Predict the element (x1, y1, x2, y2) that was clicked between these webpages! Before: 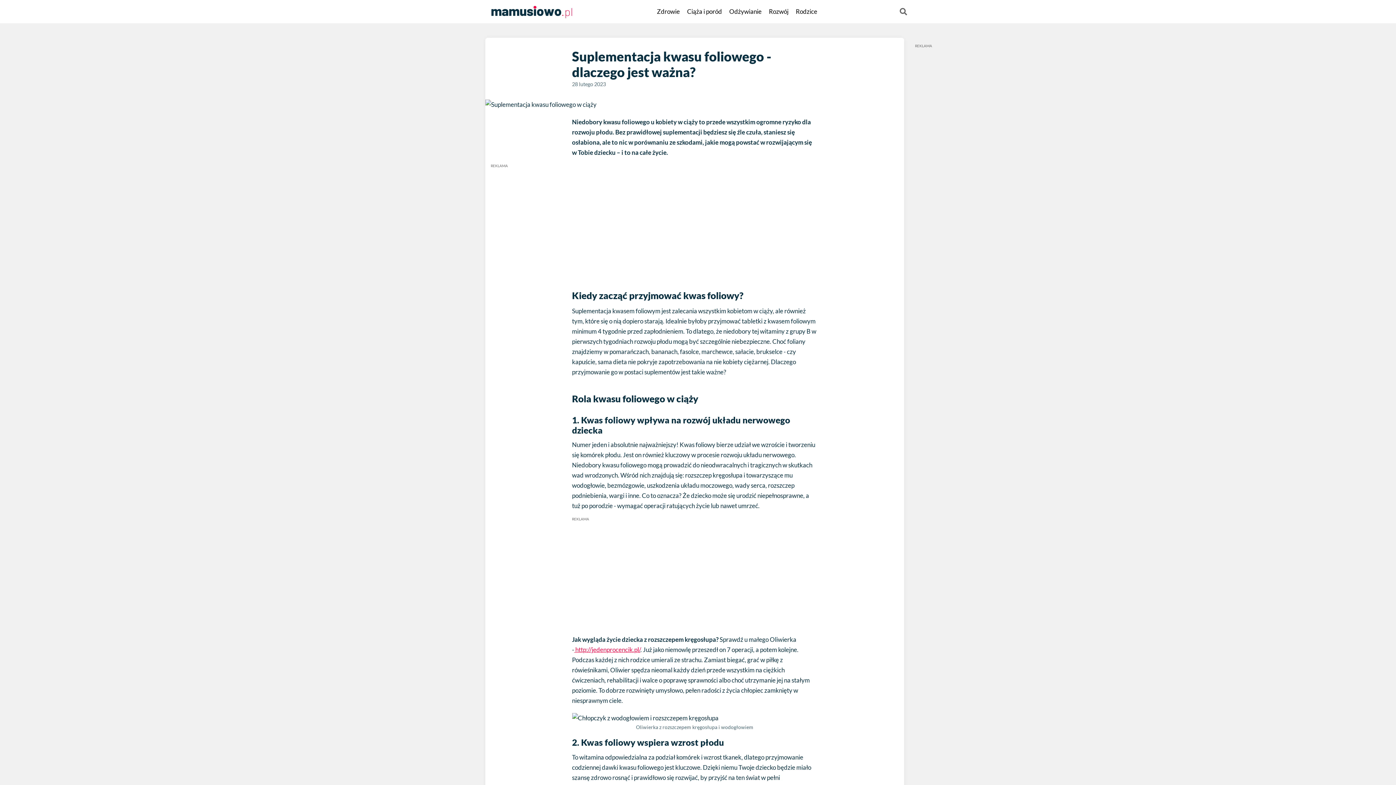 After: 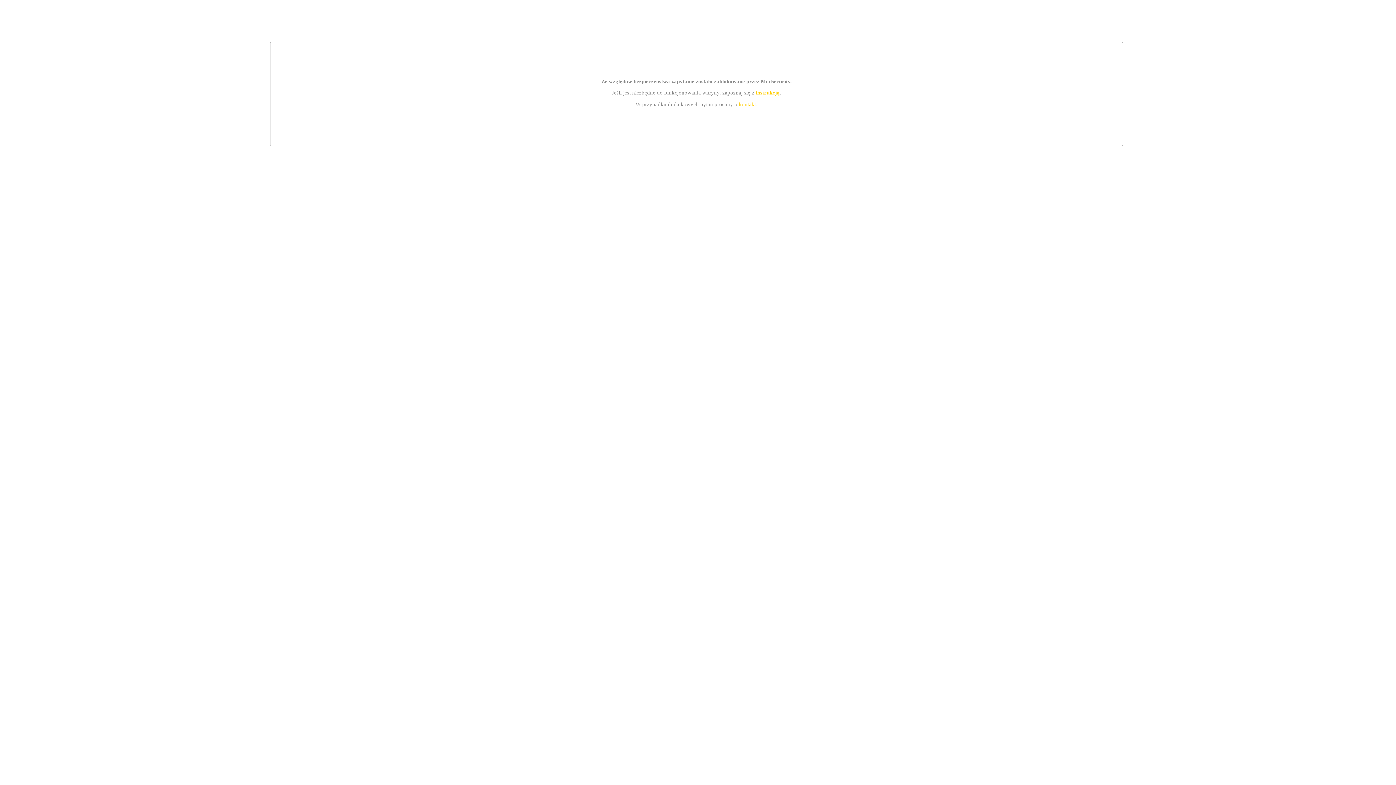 Action: label:  http://jedenprocencik.pl/ bbox: (574, 646, 640, 653)